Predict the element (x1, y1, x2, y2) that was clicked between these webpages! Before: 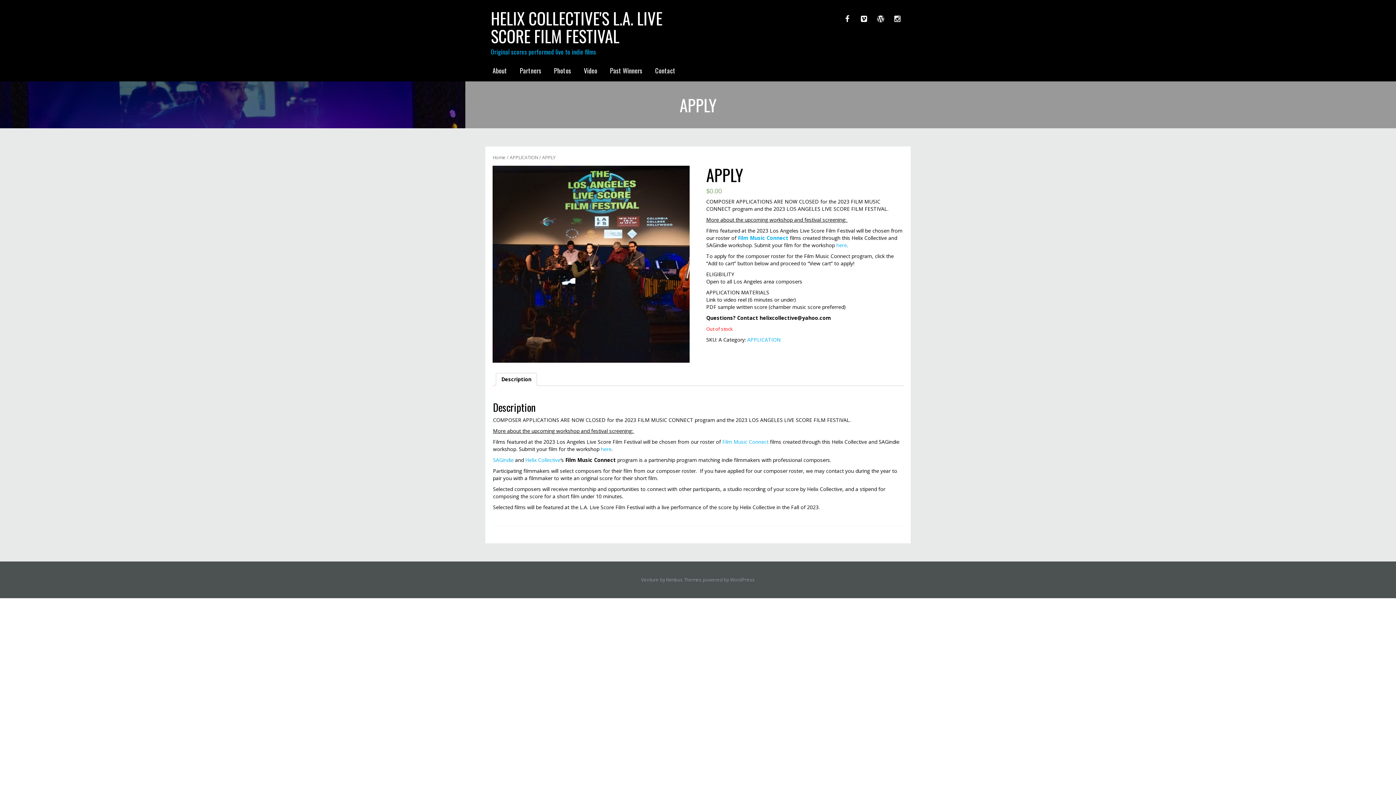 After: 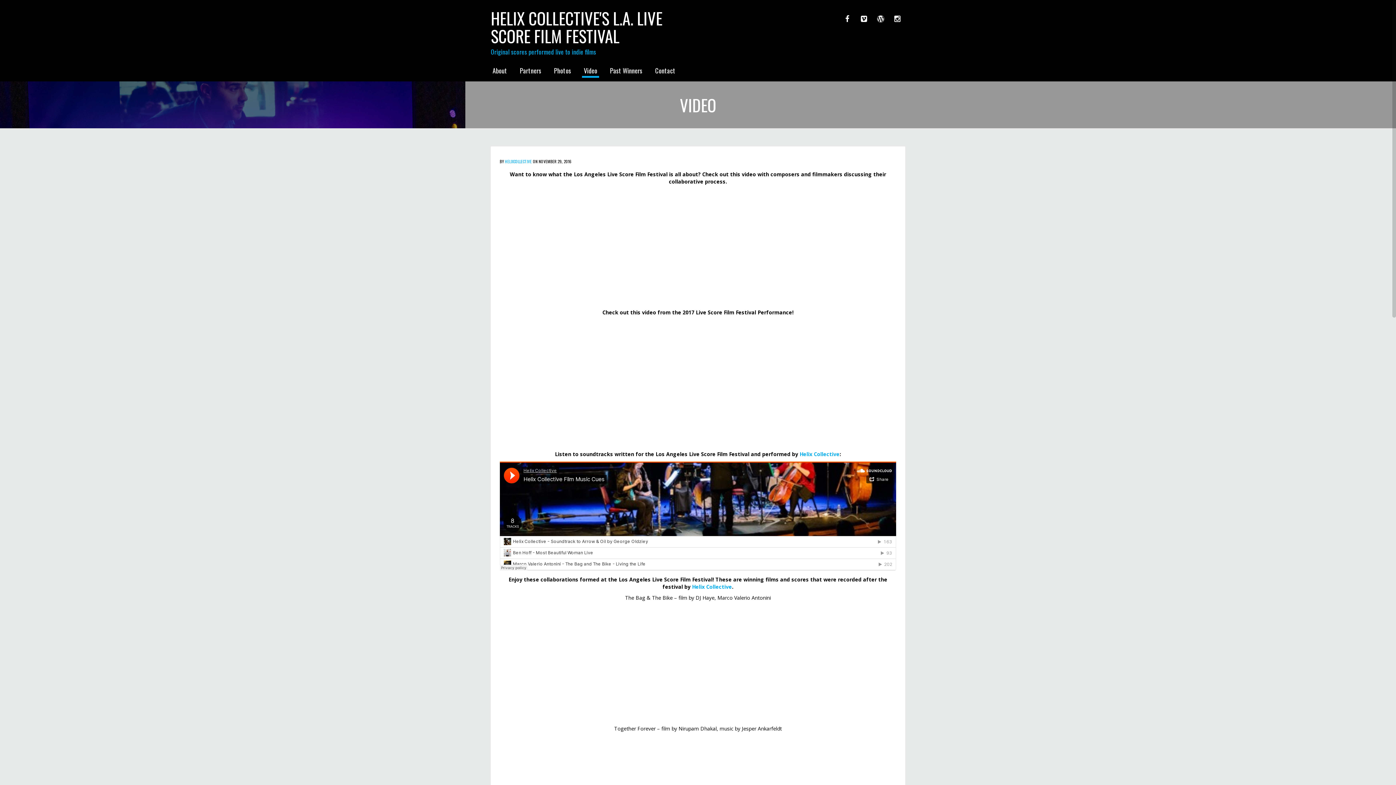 Action: bbox: (582, 63, 599, 77) label: Video